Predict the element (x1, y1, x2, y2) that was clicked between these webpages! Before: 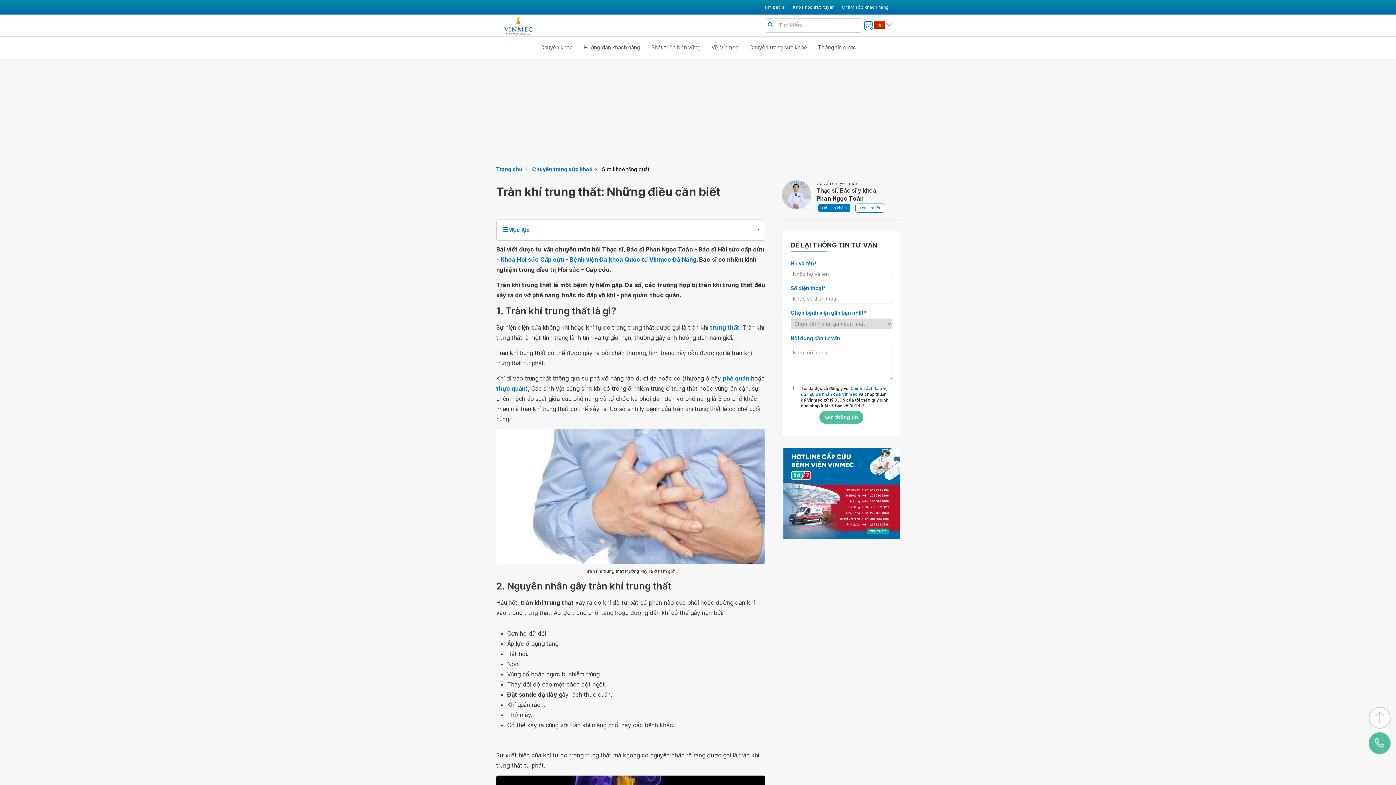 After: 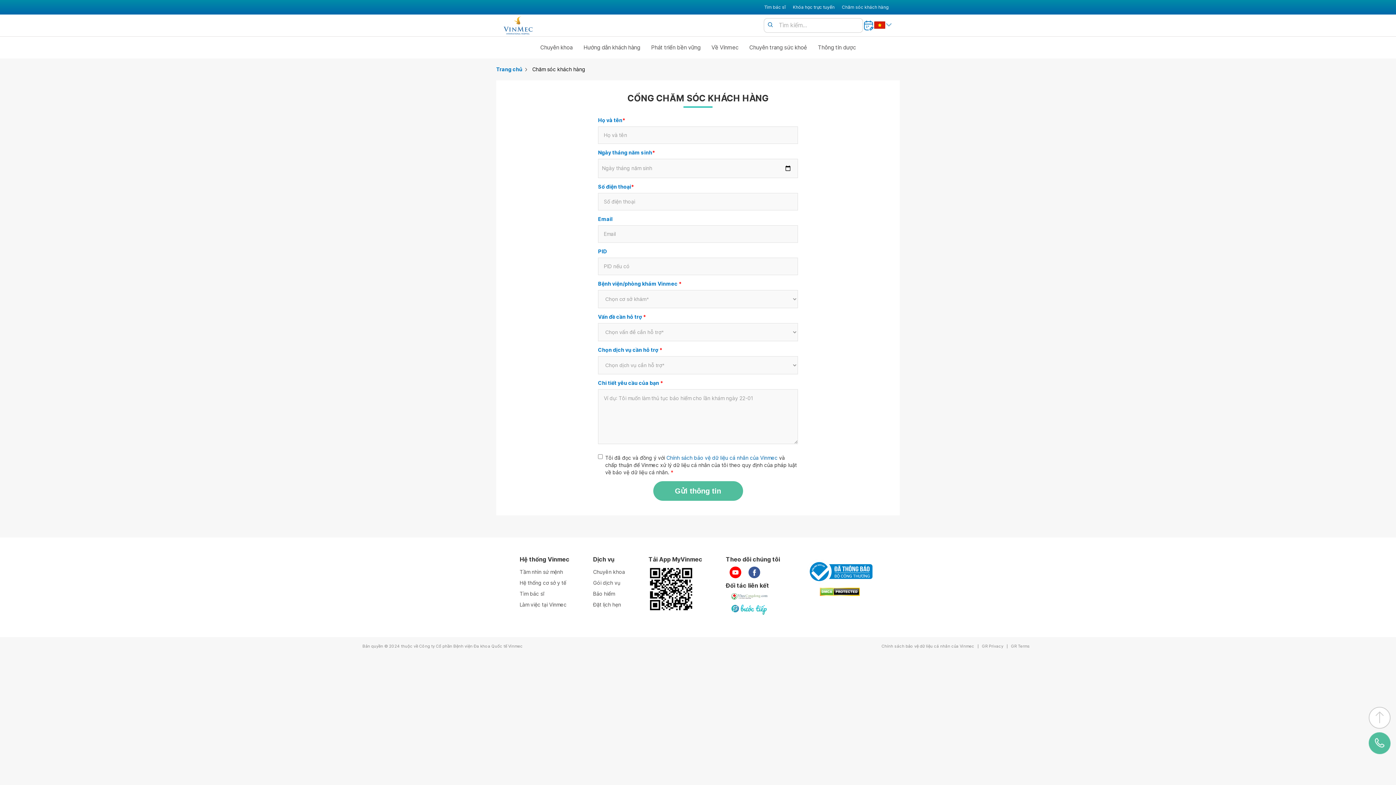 Action: label: Chăm sóc khách hàng bbox: (842, 3, 889, 10)